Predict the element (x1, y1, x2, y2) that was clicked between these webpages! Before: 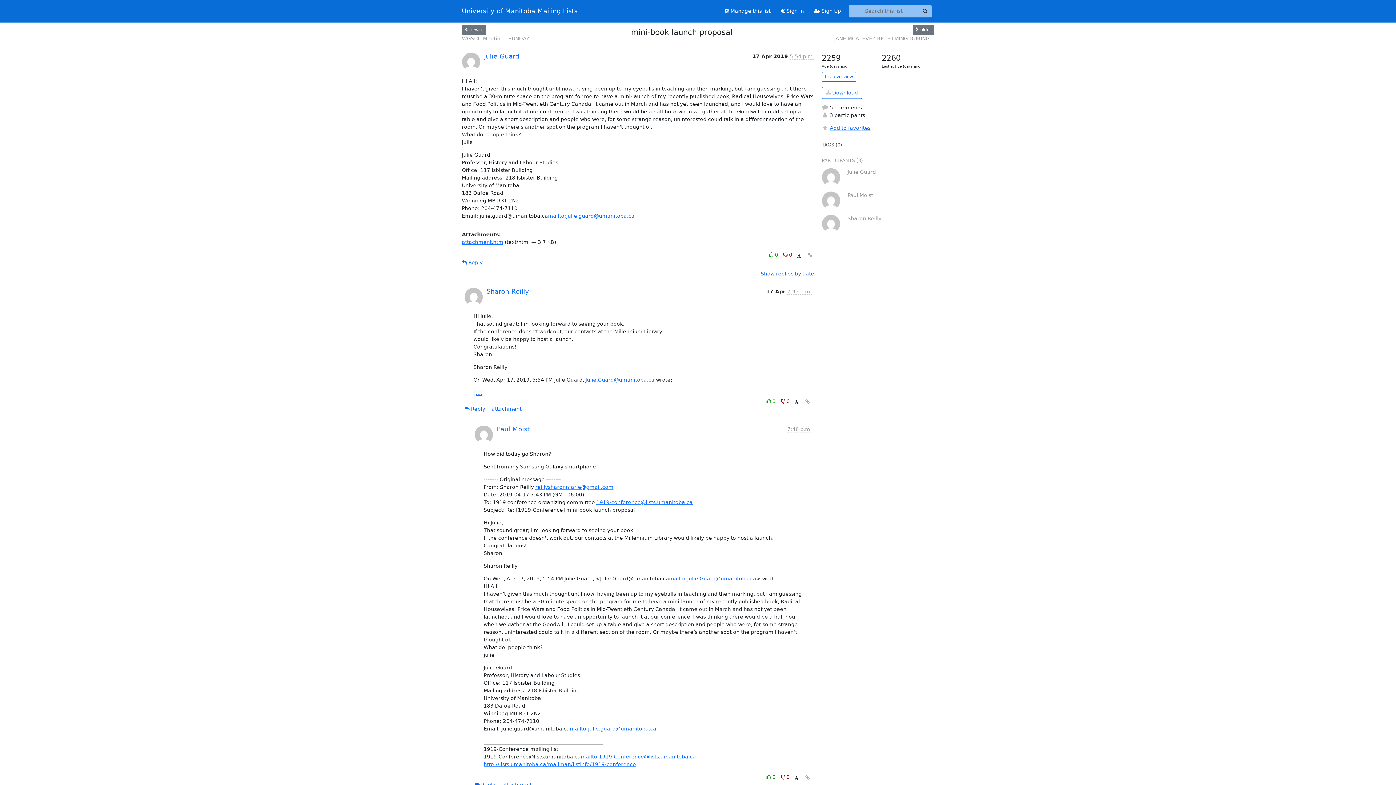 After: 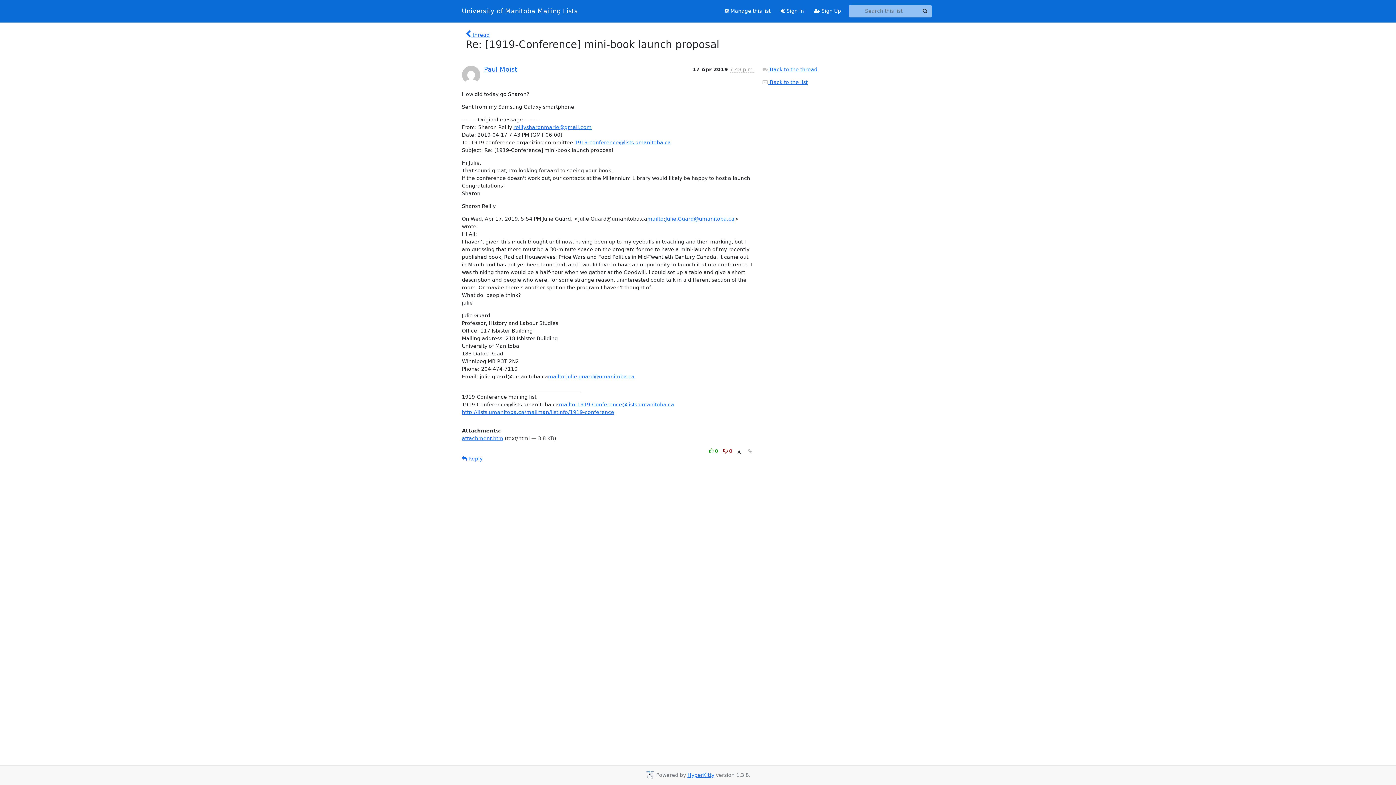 Action: bbox: (803, 773, 811, 782)